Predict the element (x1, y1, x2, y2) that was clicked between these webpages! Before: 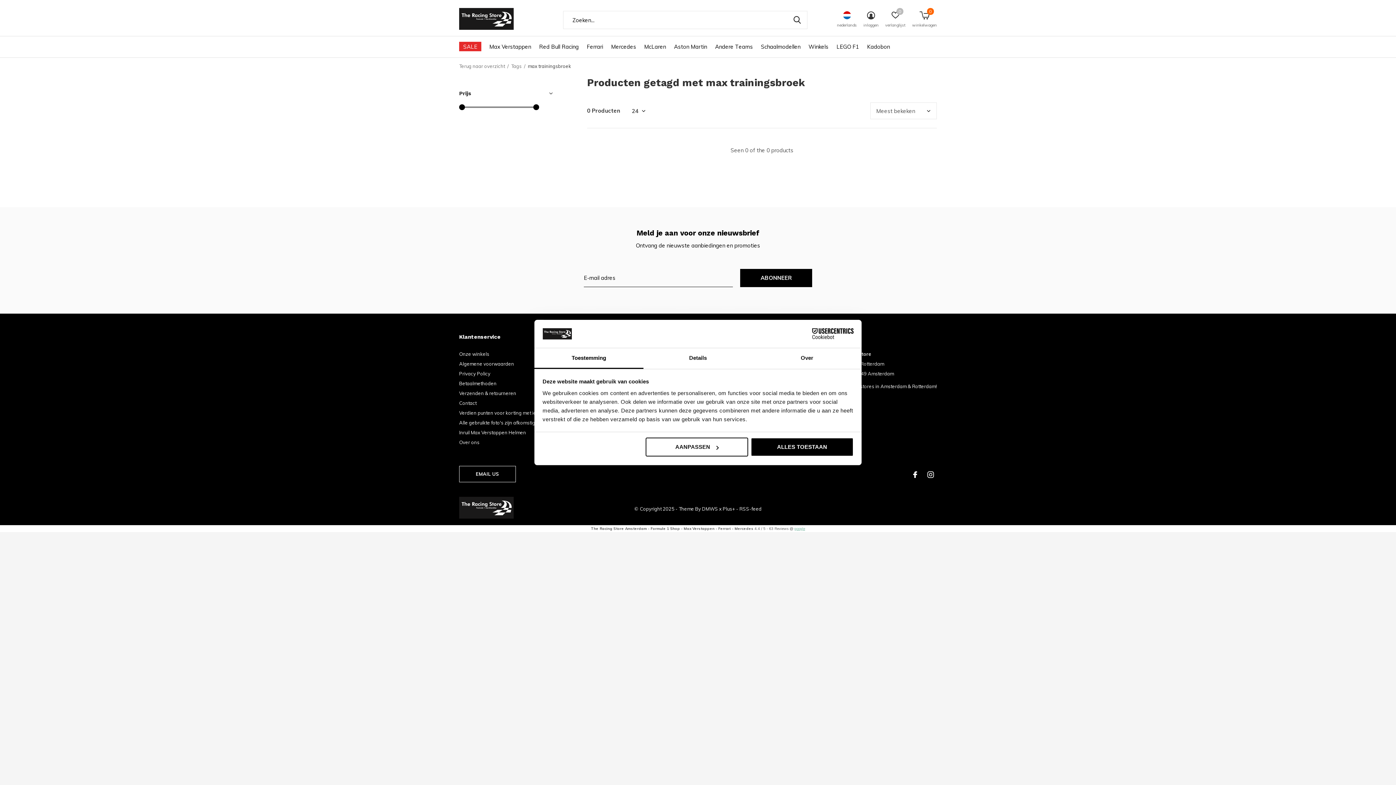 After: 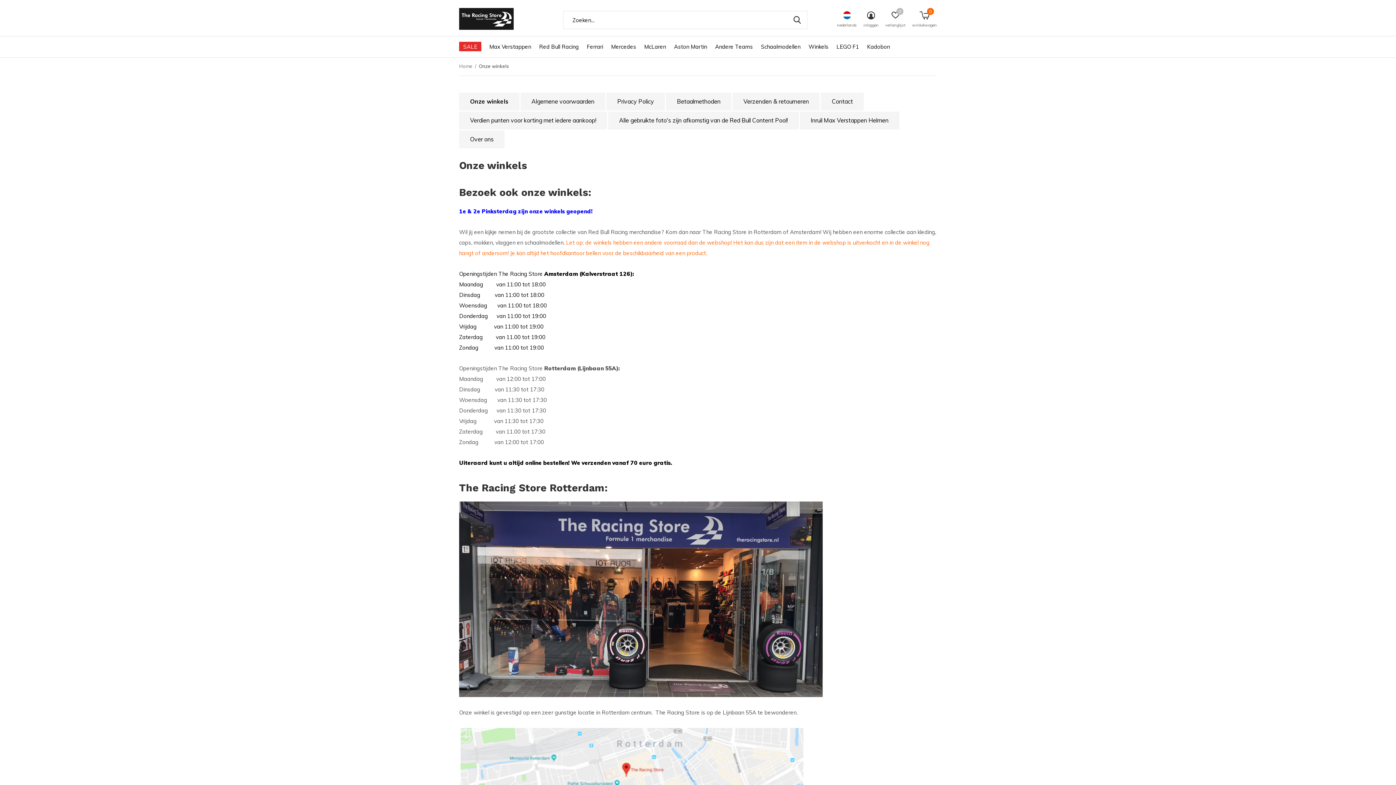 Action: bbox: (459, 351, 489, 357) label: Onze winkels